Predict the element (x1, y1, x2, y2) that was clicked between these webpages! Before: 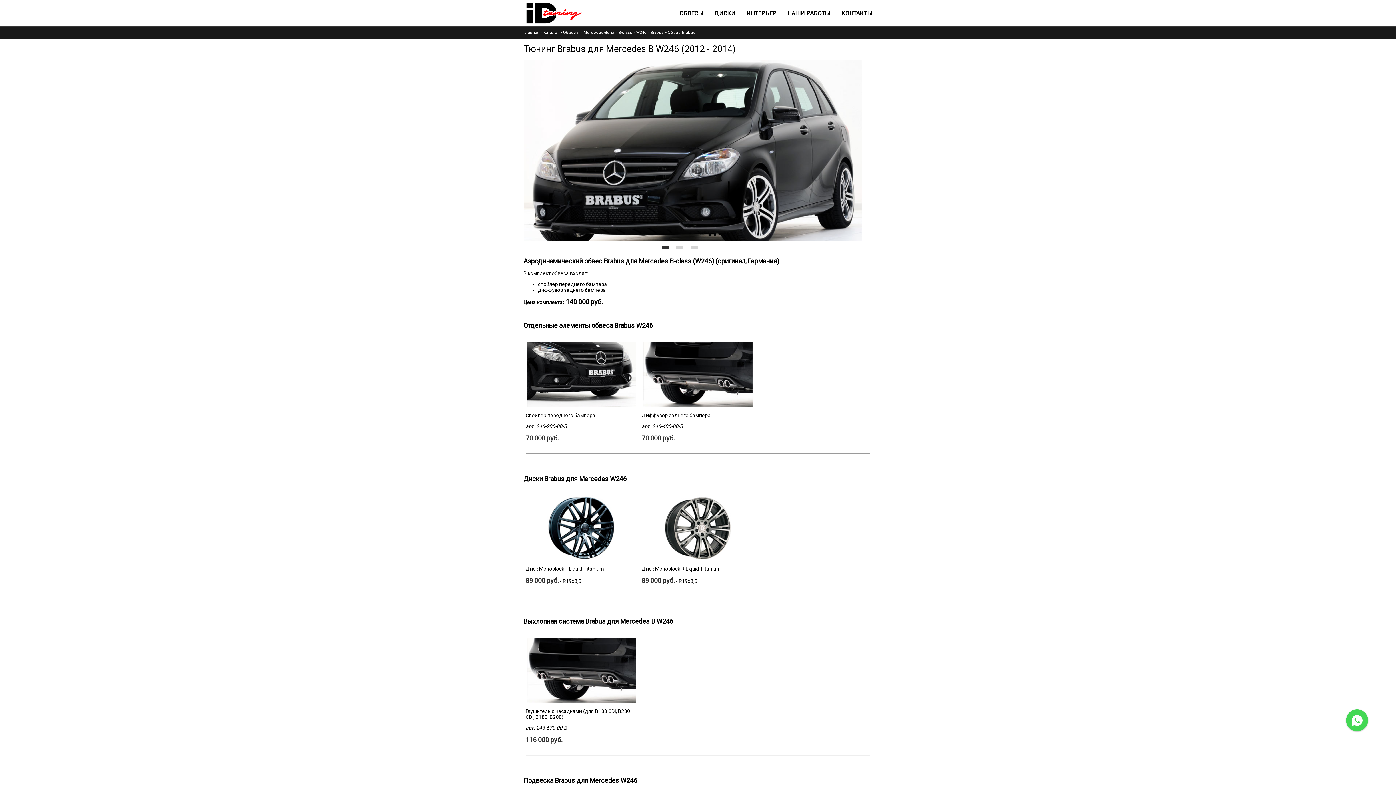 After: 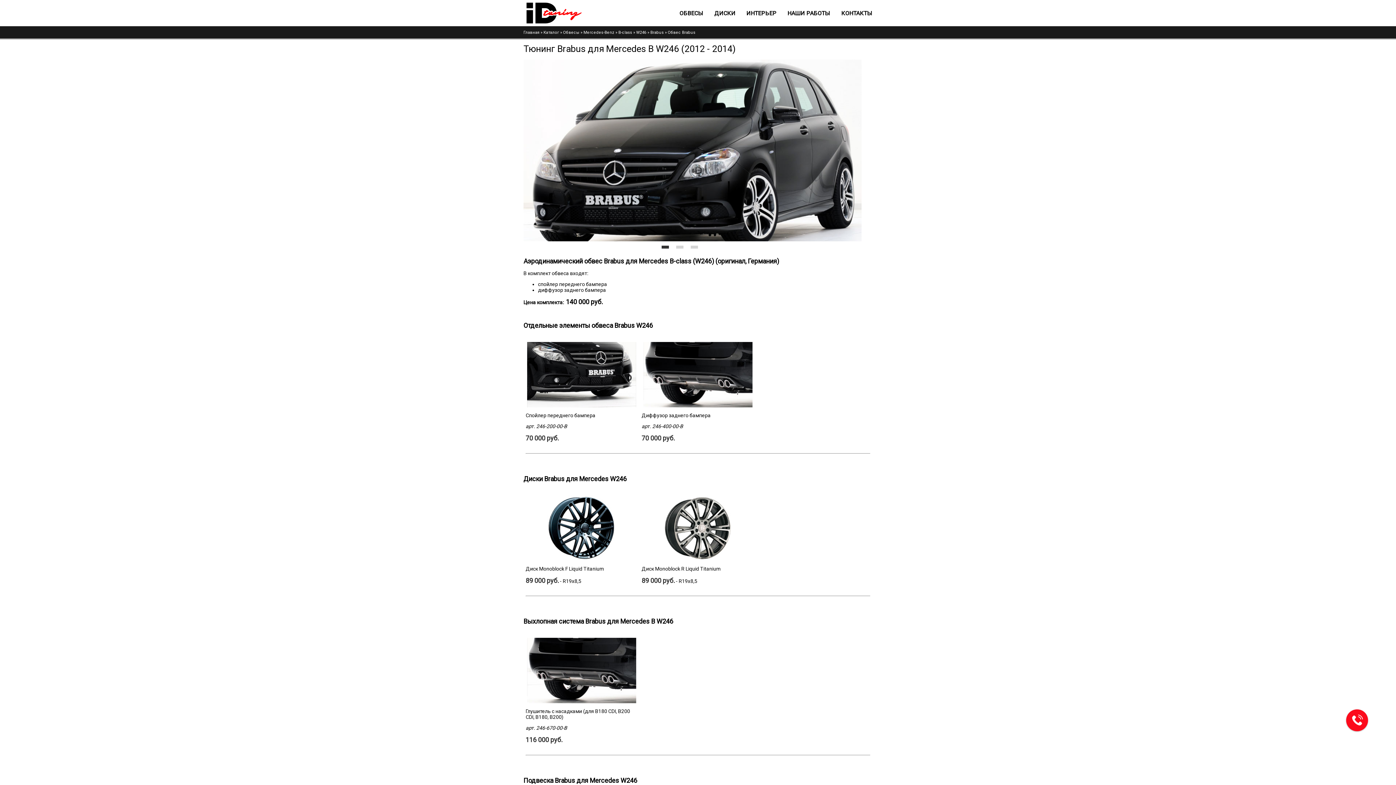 Action: label: Обвес Brabus bbox: (668, 30, 695, 34)